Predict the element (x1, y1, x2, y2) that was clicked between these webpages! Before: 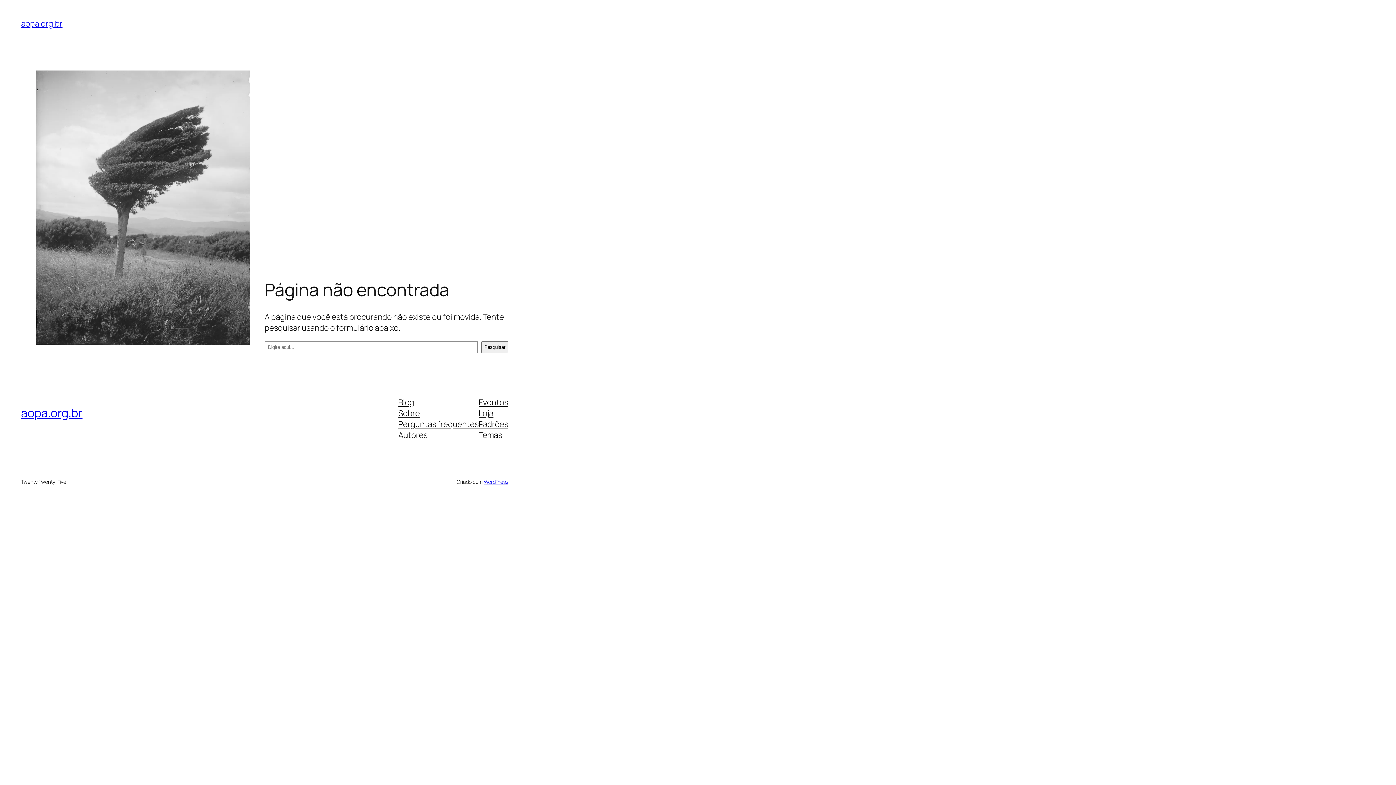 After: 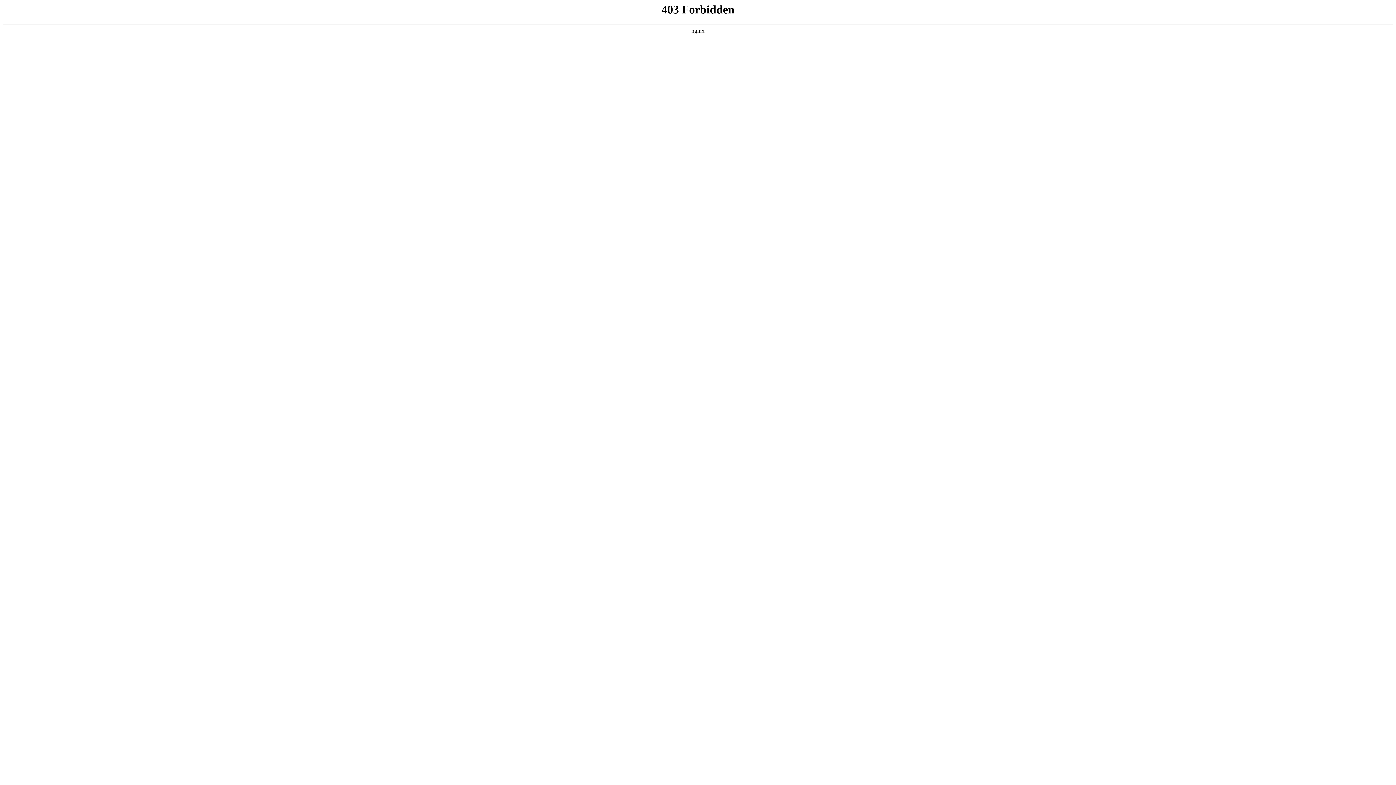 Action: bbox: (483, 478, 508, 485) label: WordPress